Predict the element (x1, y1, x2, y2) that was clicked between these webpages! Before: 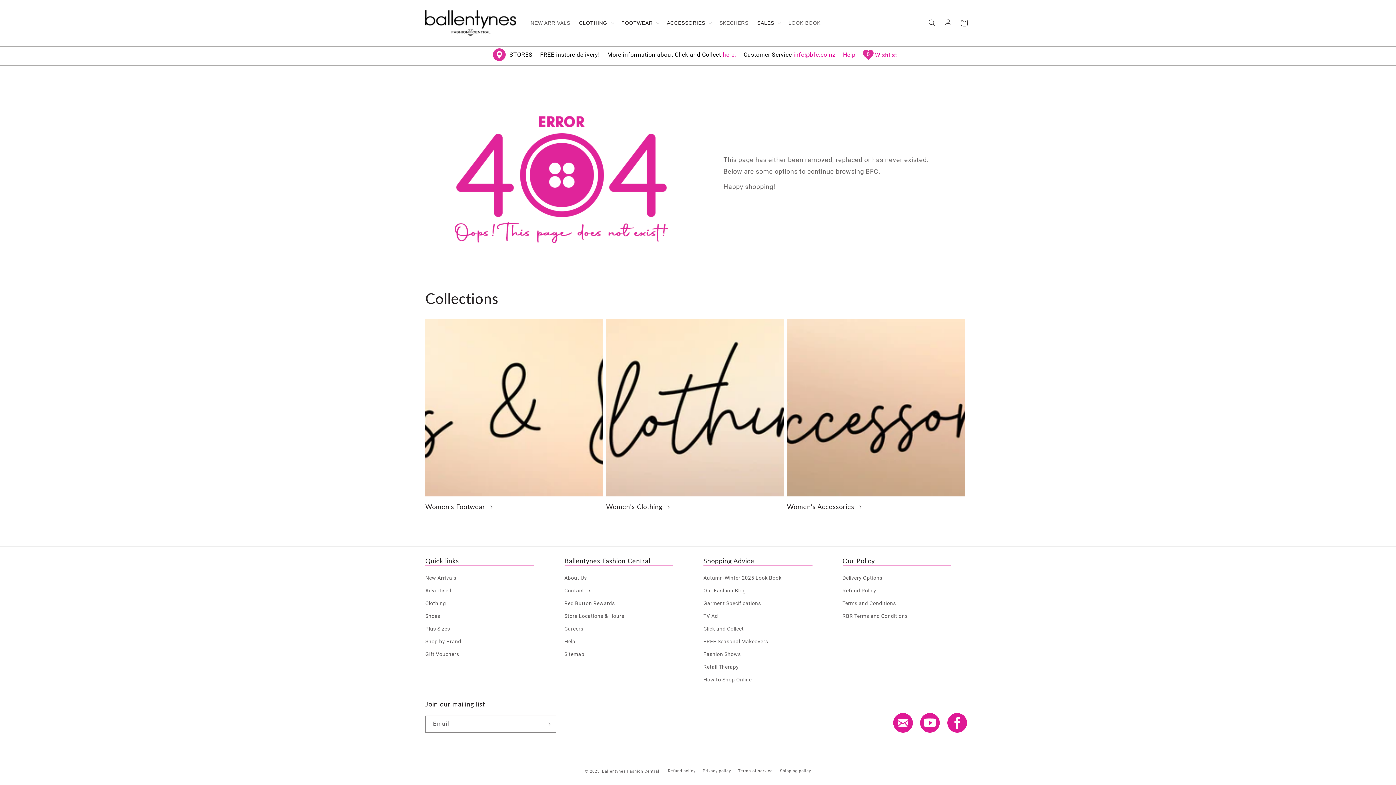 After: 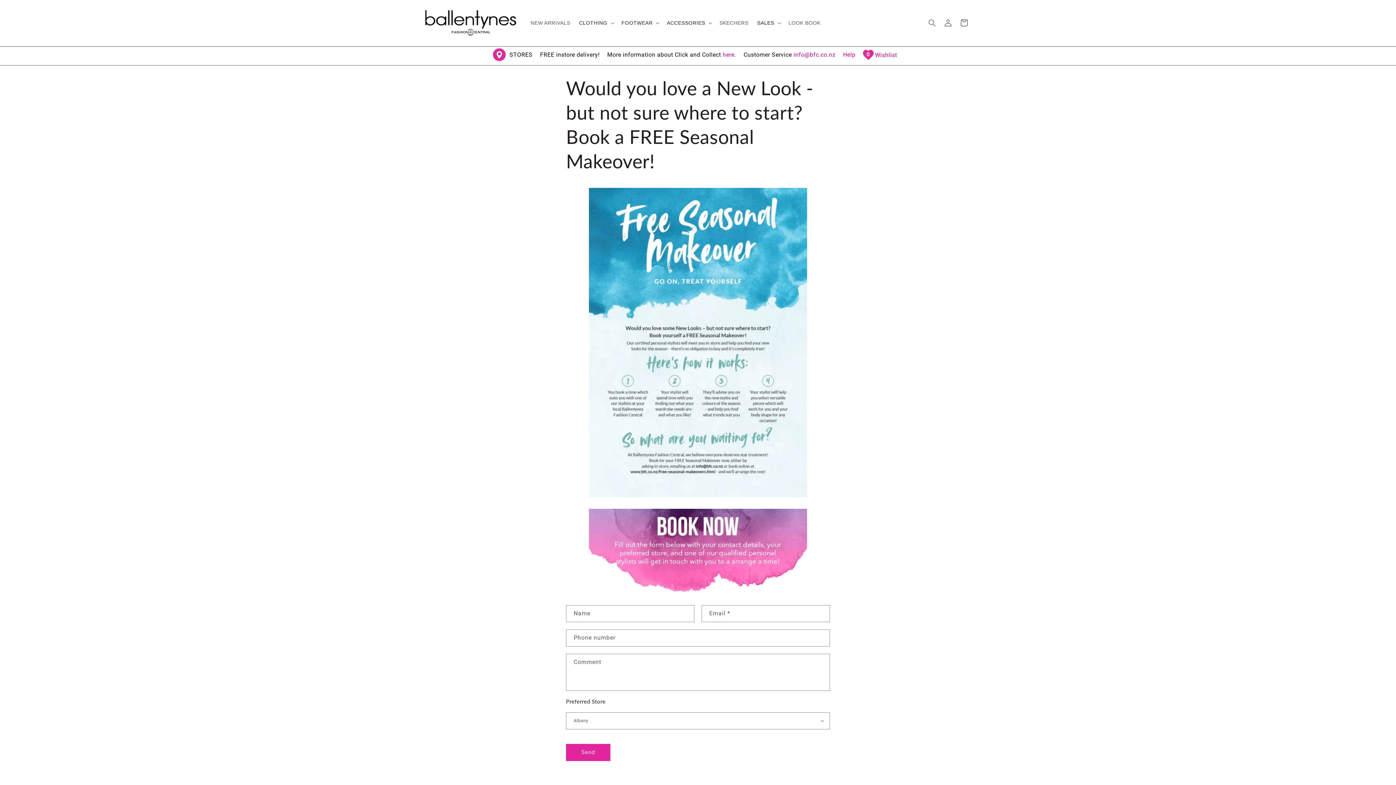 Action: bbox: (703, 635, 768, 648) label: FREE Seasonal Makeovers